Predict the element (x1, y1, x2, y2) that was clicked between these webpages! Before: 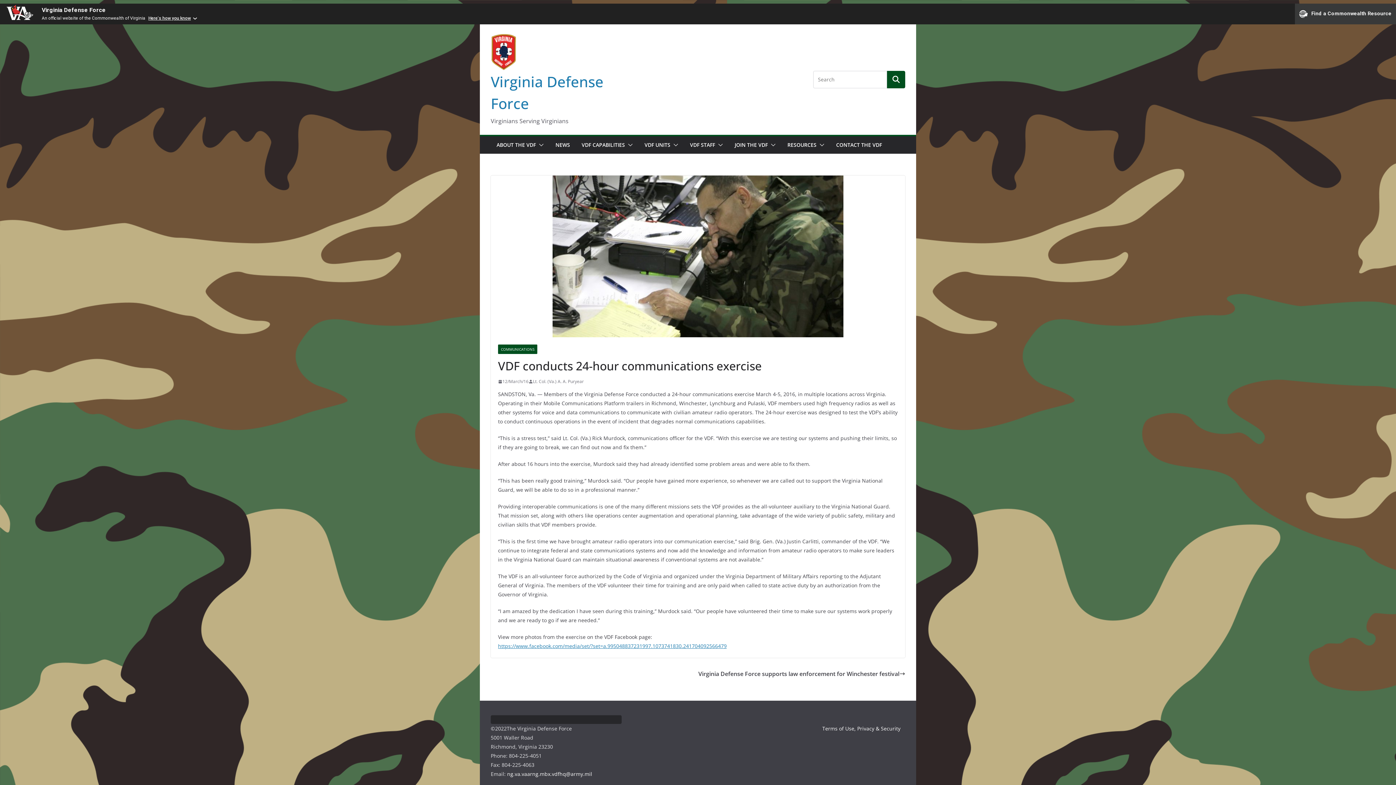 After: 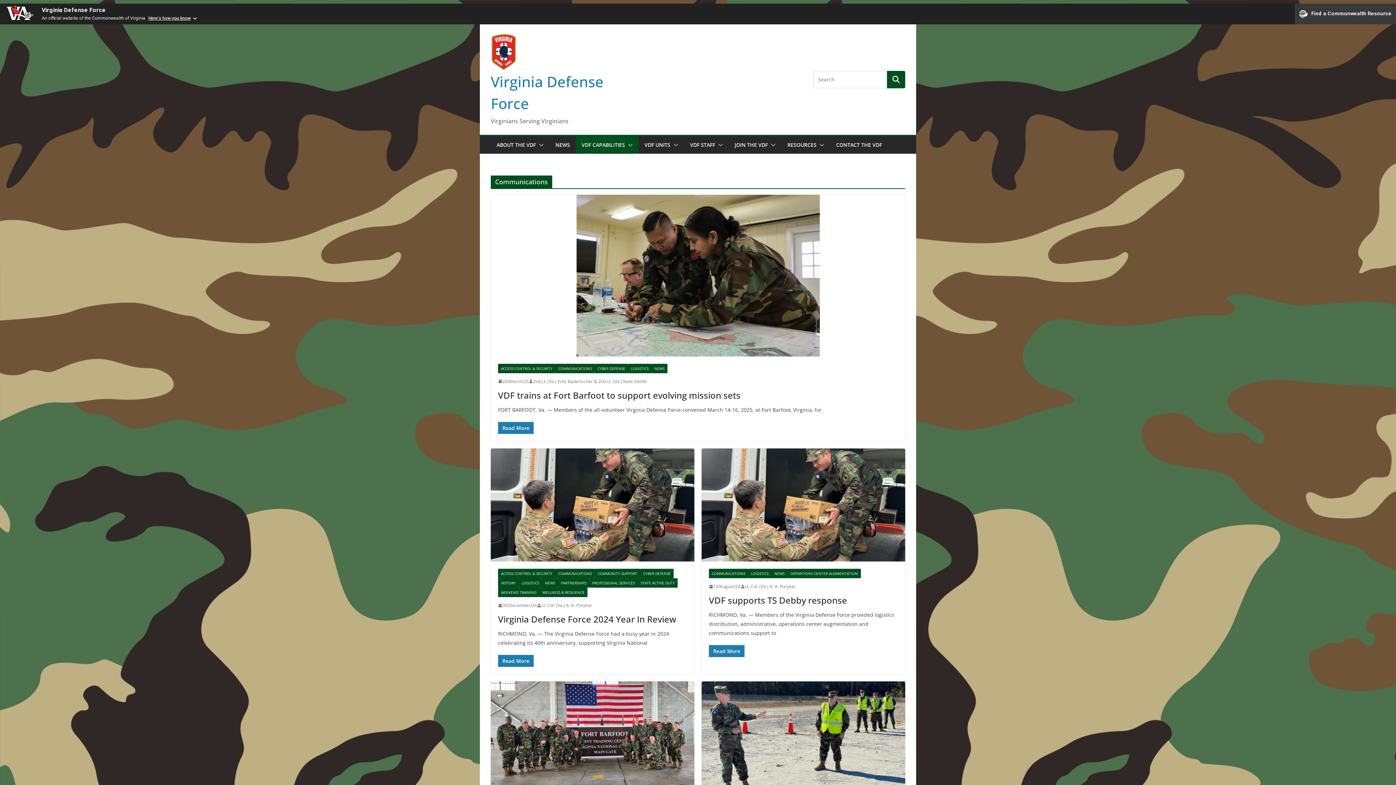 Action: label: COMMUNICATIONS bbox: (498, 344, 537, 354)